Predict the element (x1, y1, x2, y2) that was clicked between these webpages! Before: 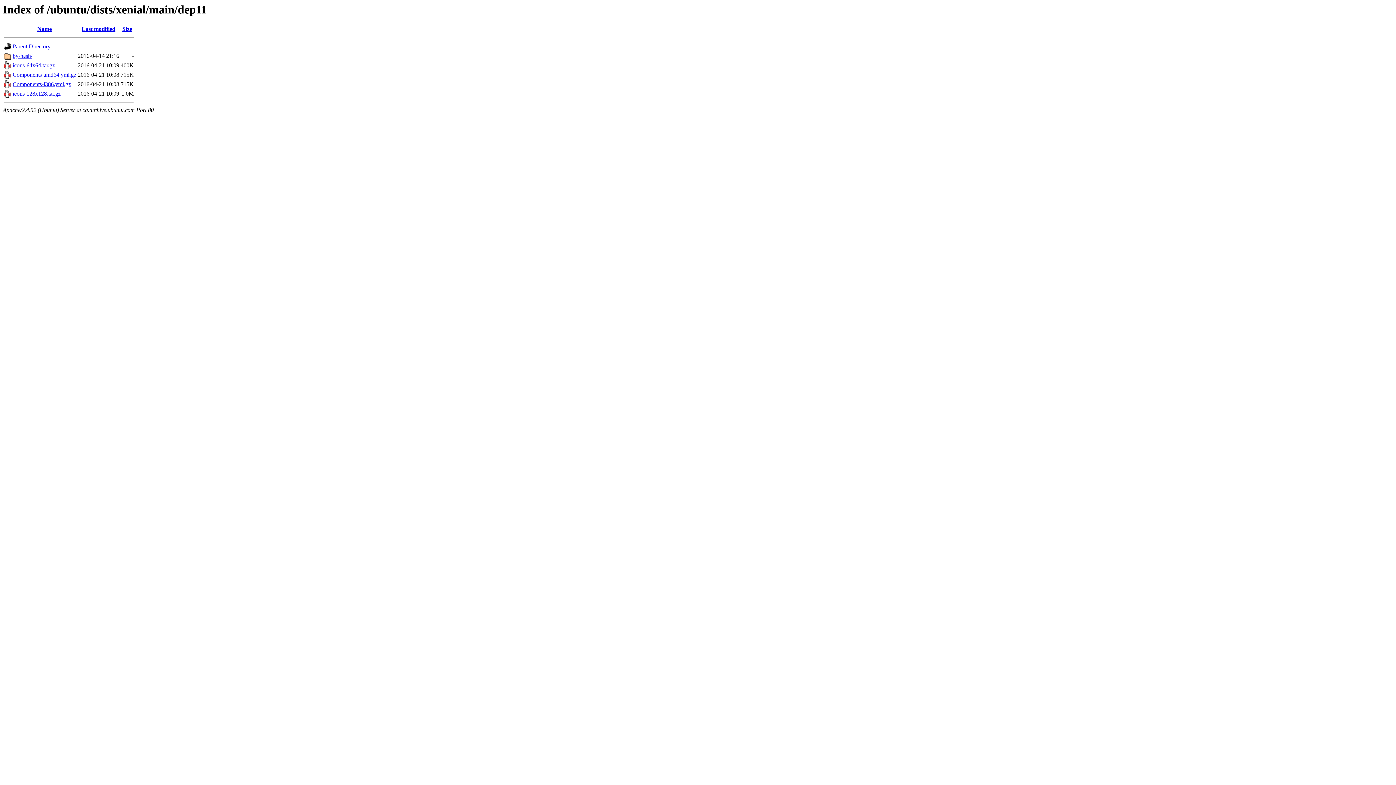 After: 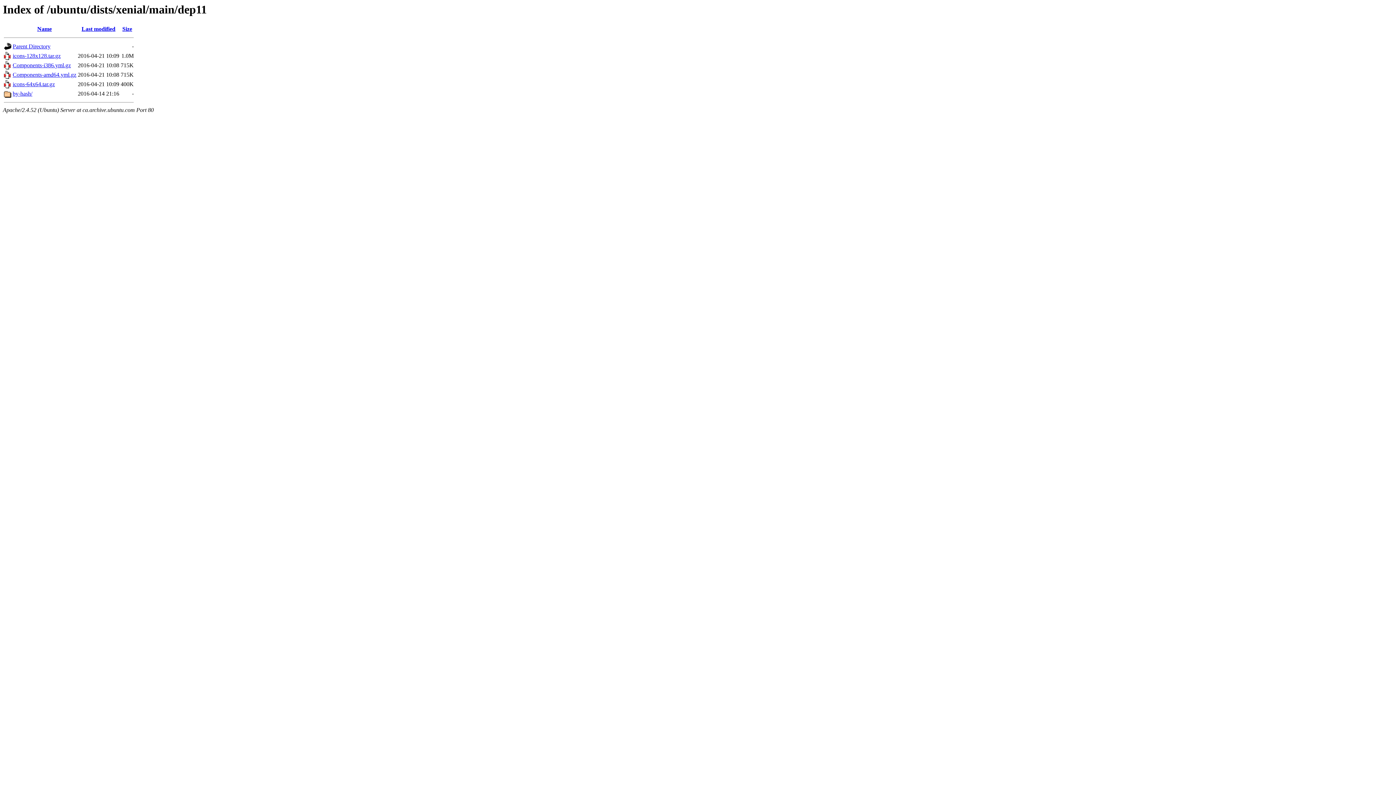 Action: bbox: (122, 25, 132, 32) label: Size